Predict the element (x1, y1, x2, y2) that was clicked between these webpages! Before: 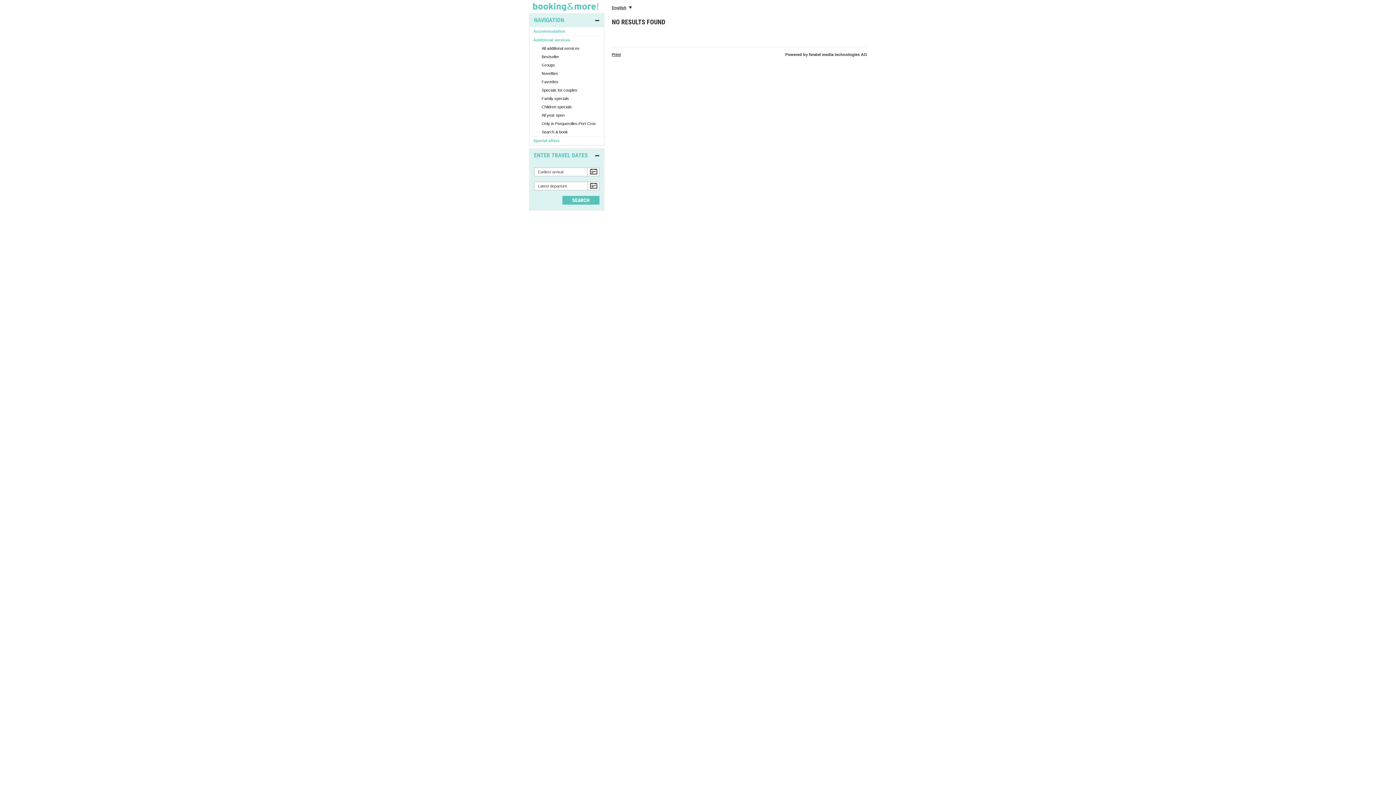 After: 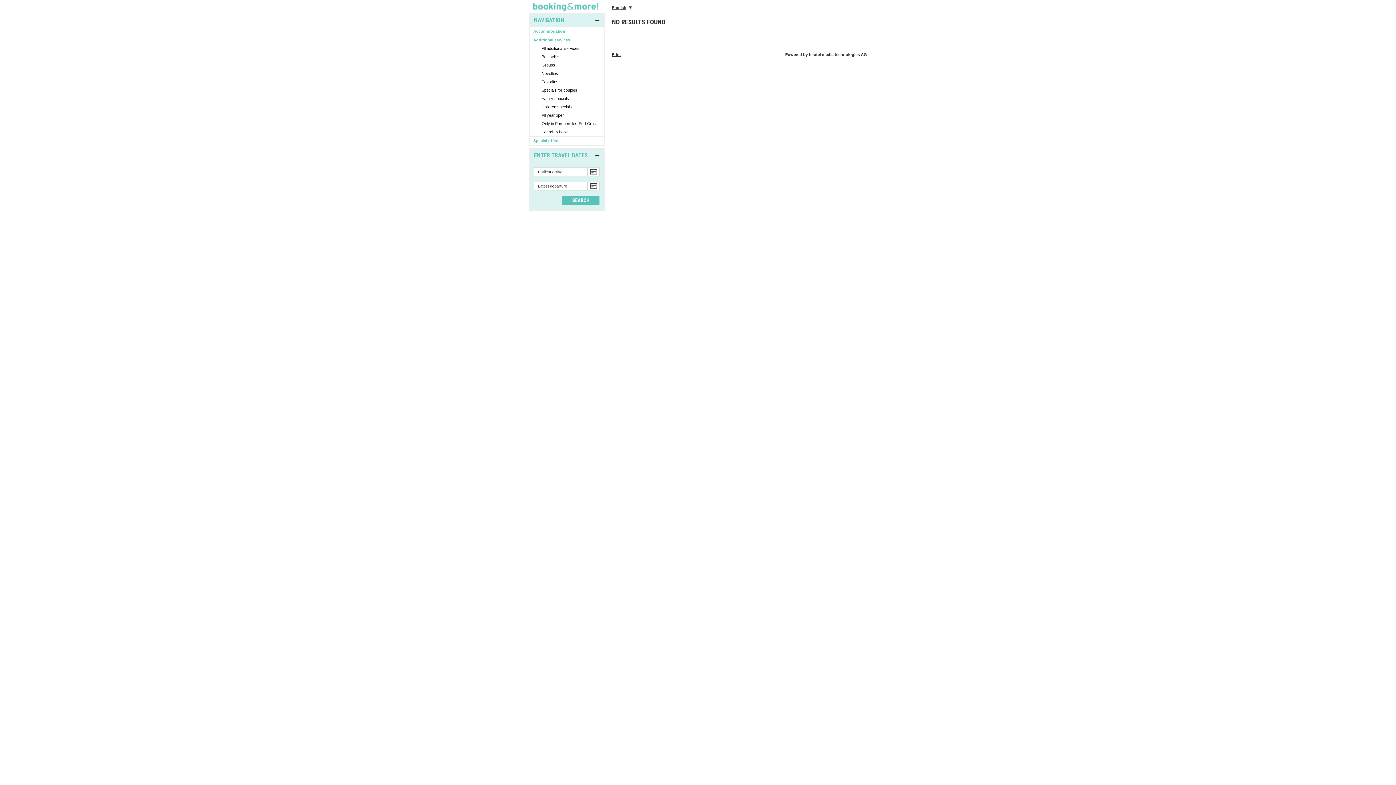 Action: bbox: (612, 52, 621, 56) label: Print